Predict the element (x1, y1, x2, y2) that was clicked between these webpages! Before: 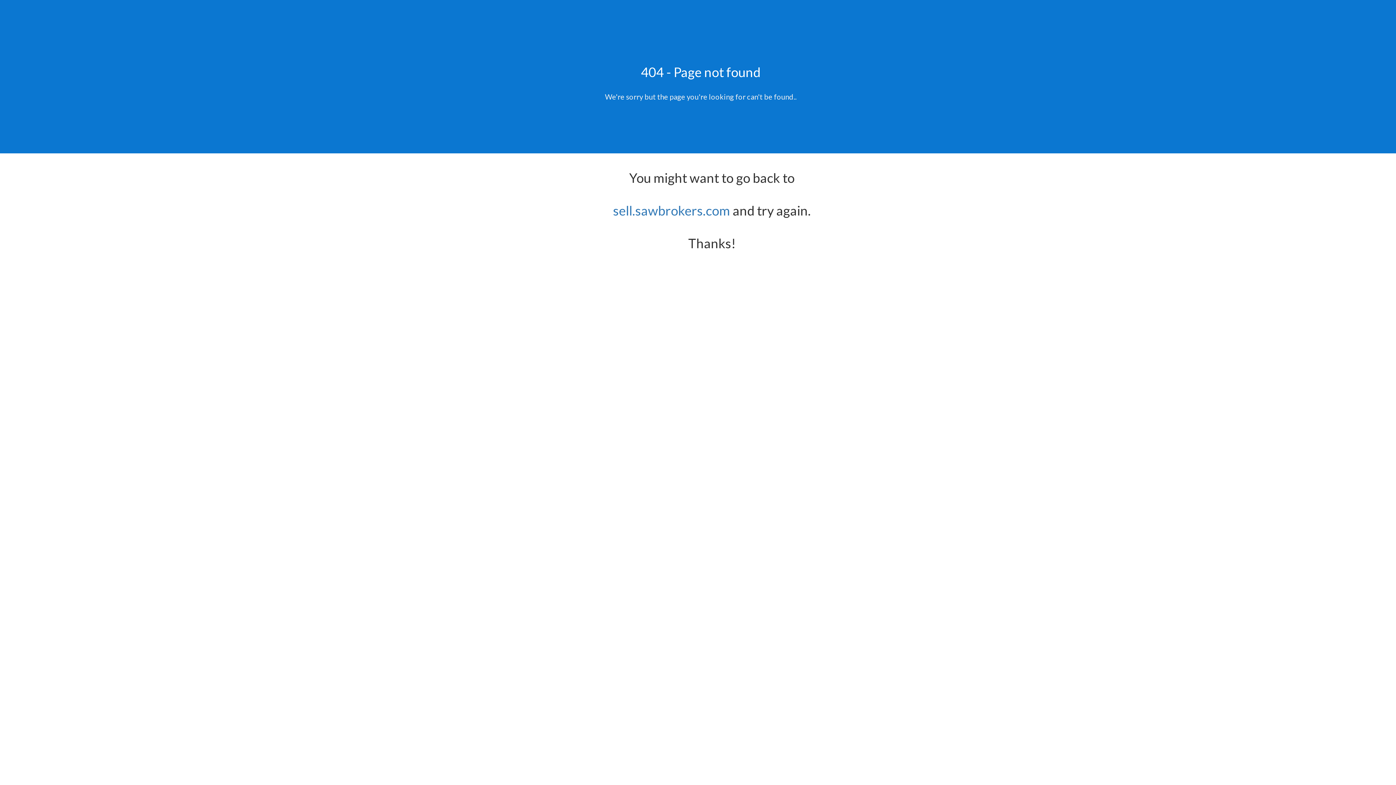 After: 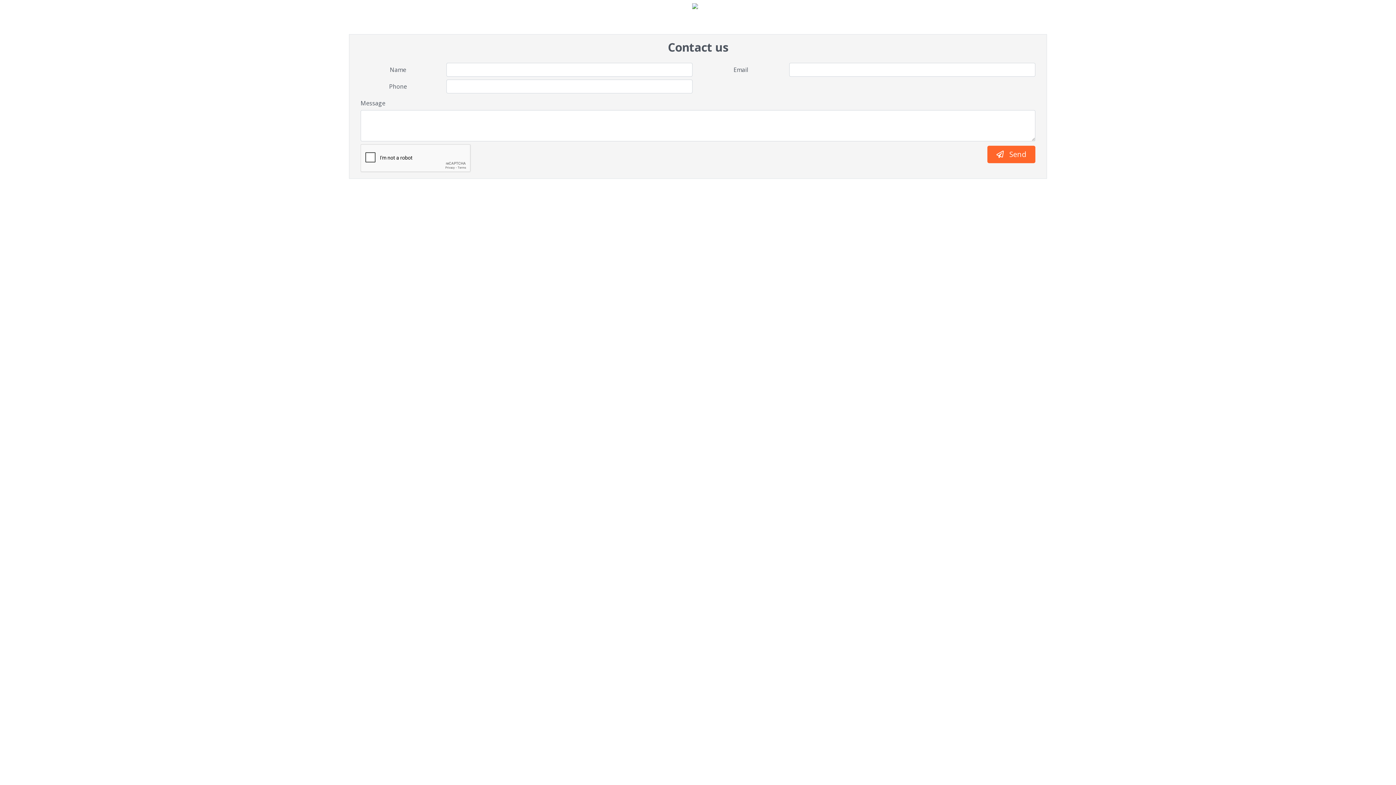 Action: bbox: (613, 202, 730, 218) label: sell.sawbrokers.com